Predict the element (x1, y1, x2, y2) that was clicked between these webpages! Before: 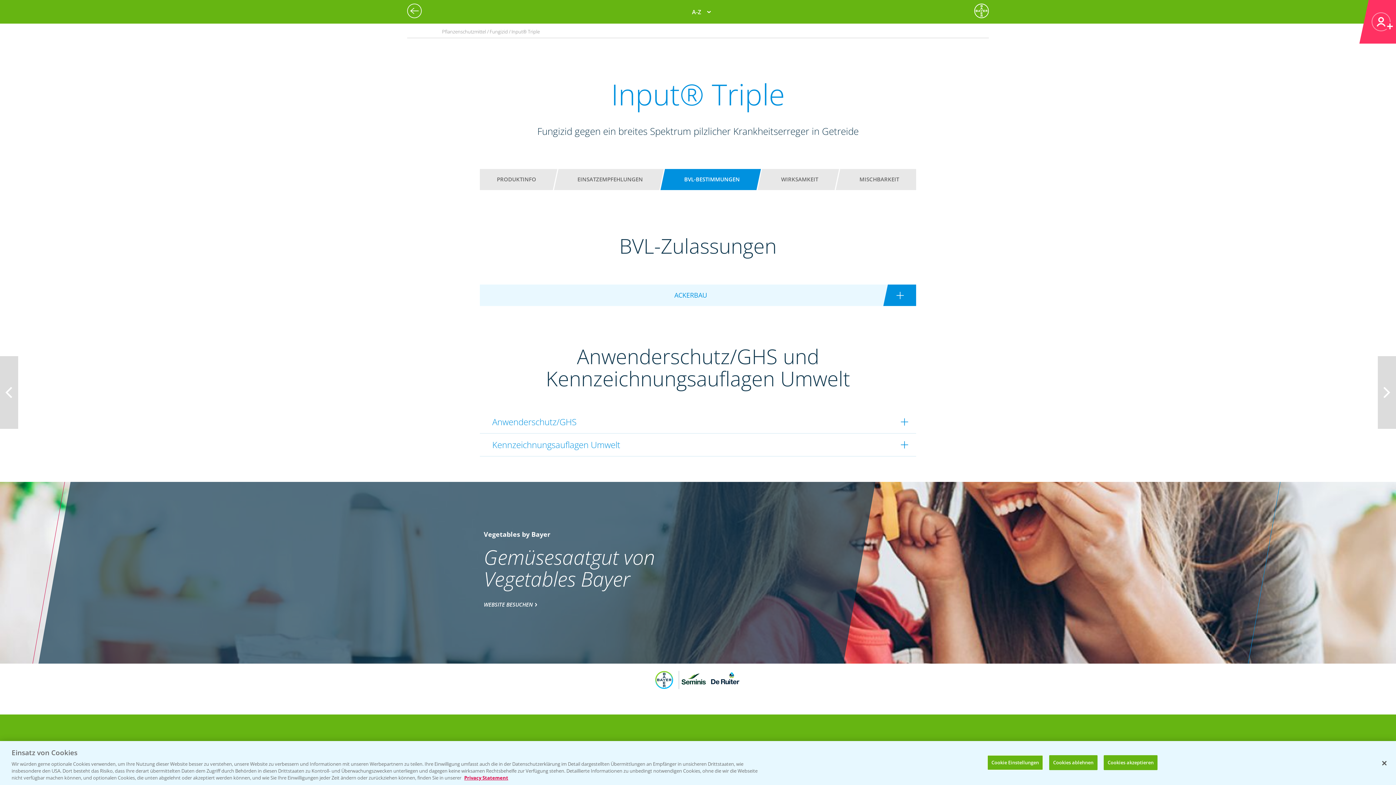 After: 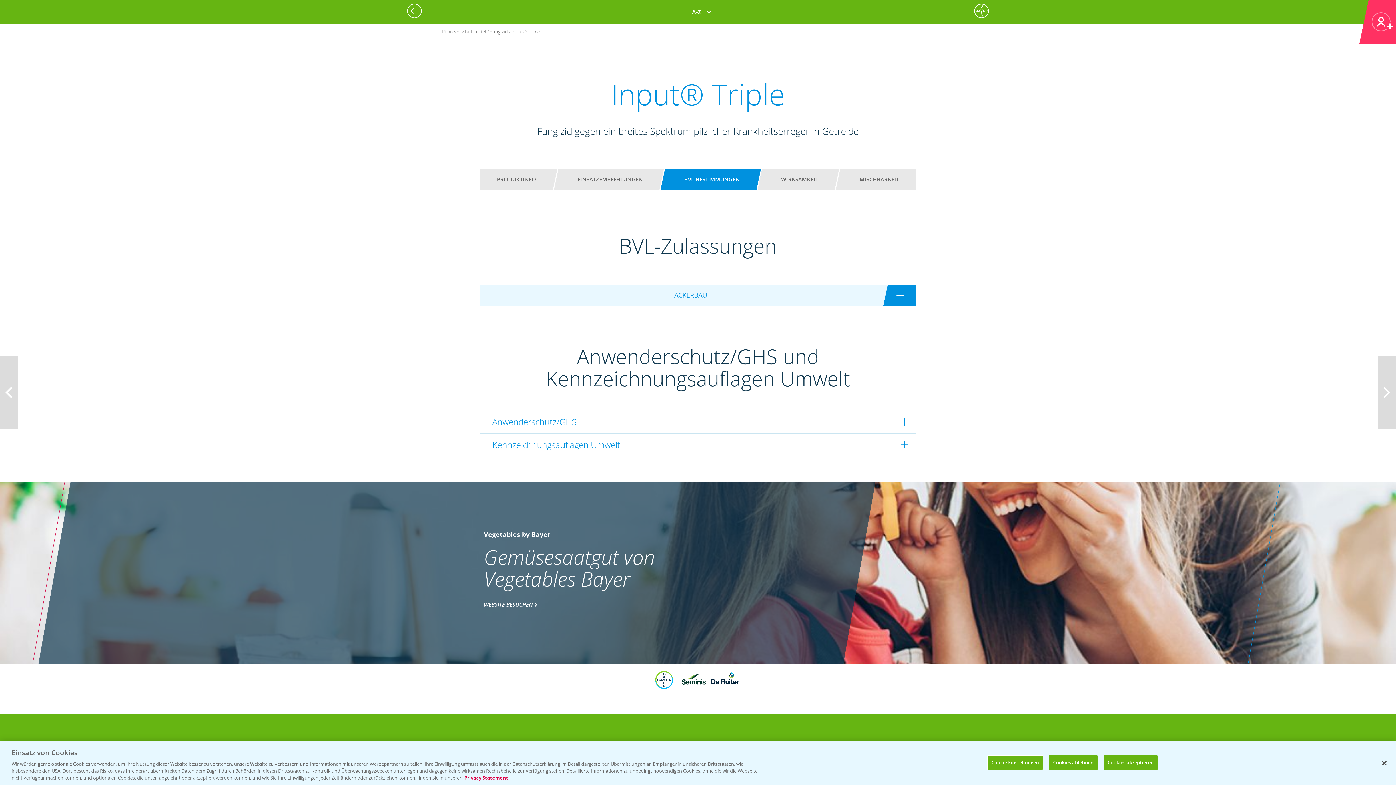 Action: bbox: (674, 172, 749, 186) label: BVL-BESTIMMUNGEN